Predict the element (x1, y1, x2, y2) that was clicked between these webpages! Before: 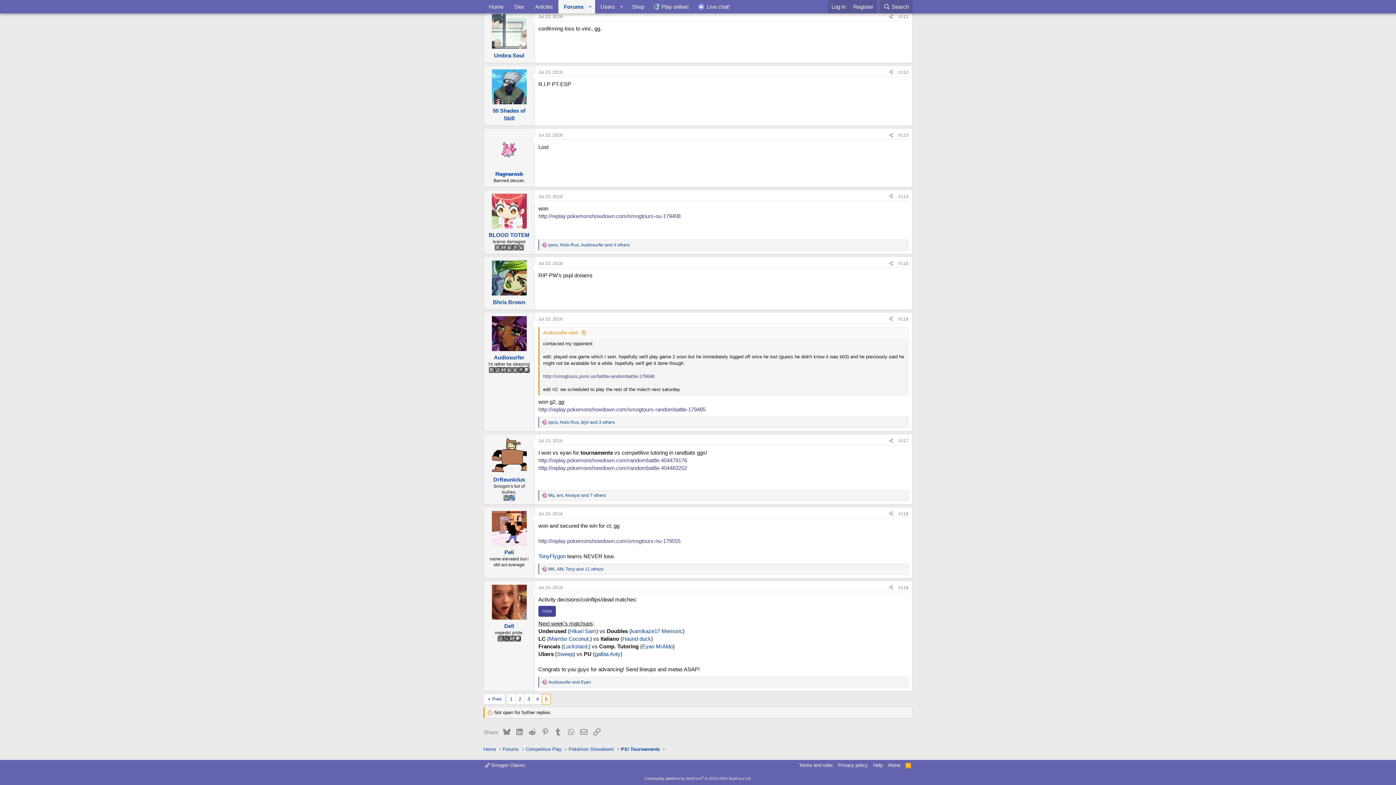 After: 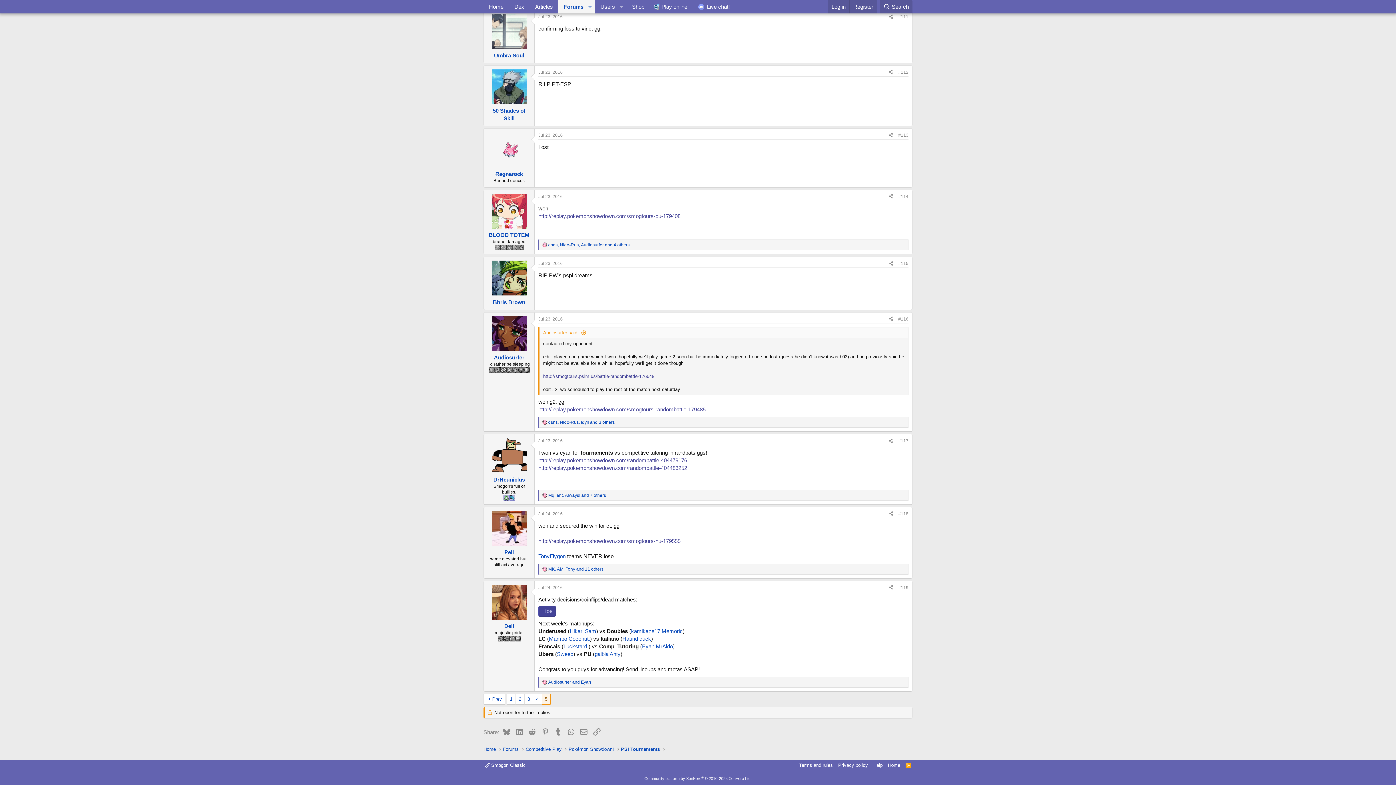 Action: bbox: (538, 511, 562, 516) label: Jul 24, 2016